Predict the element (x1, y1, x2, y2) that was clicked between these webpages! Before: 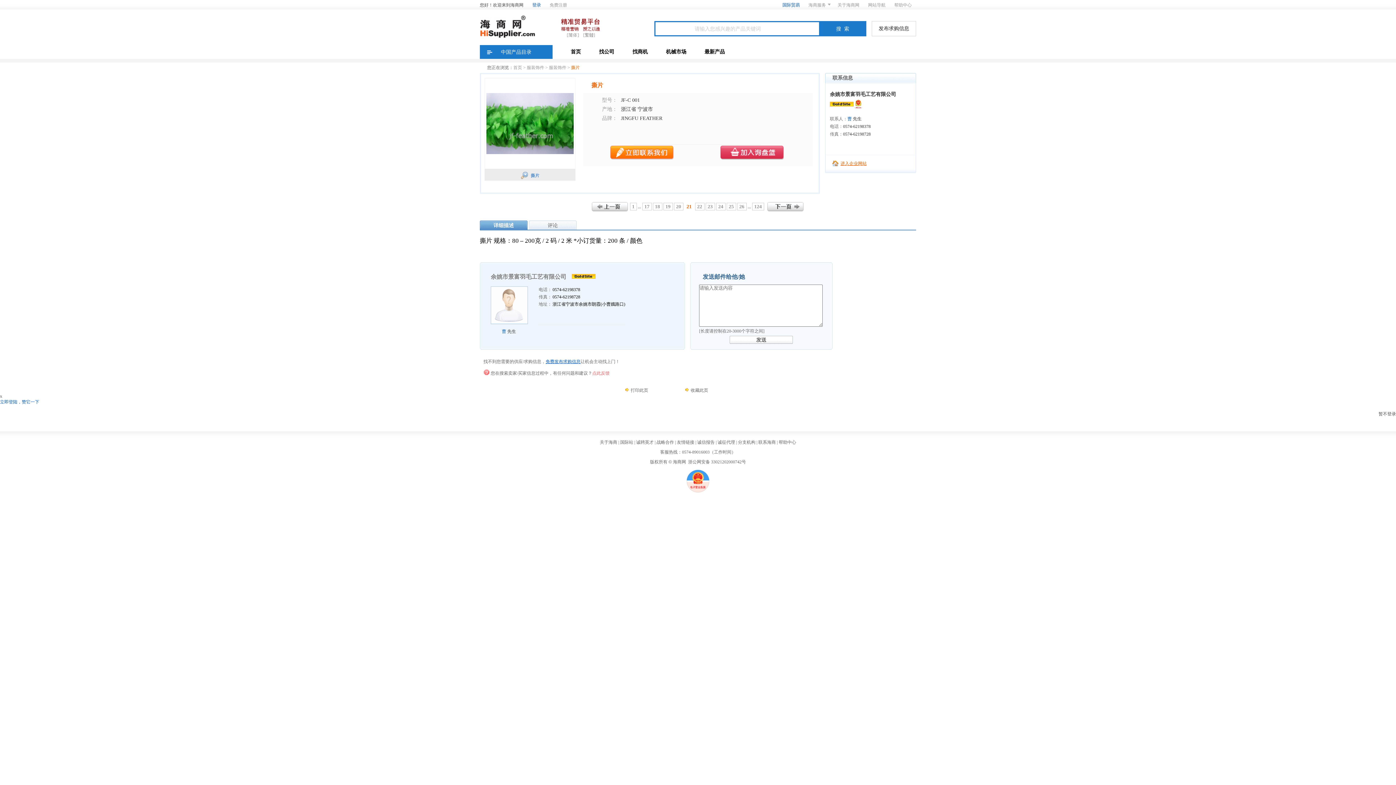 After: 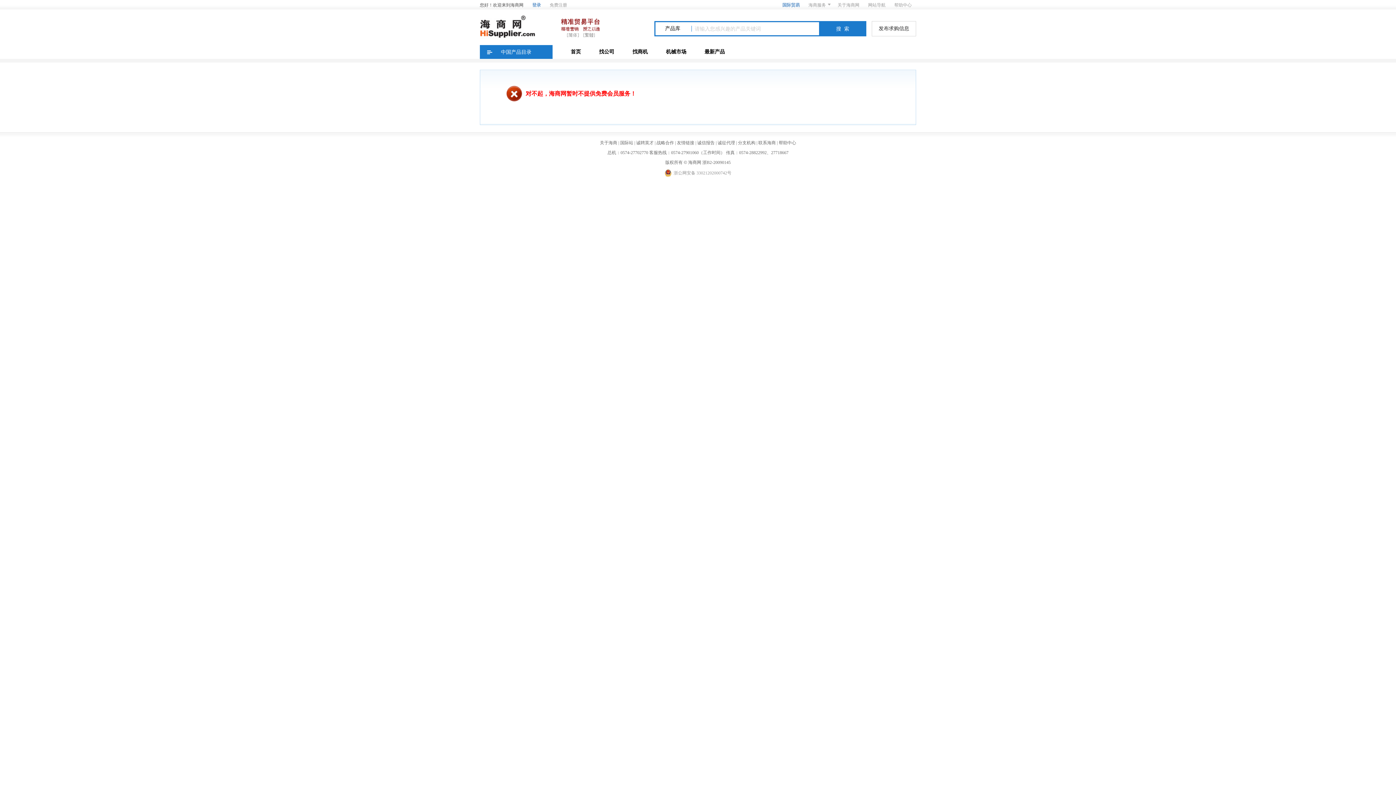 Action: bbox: (872, 21, 916, 36) label: 发布求购信息